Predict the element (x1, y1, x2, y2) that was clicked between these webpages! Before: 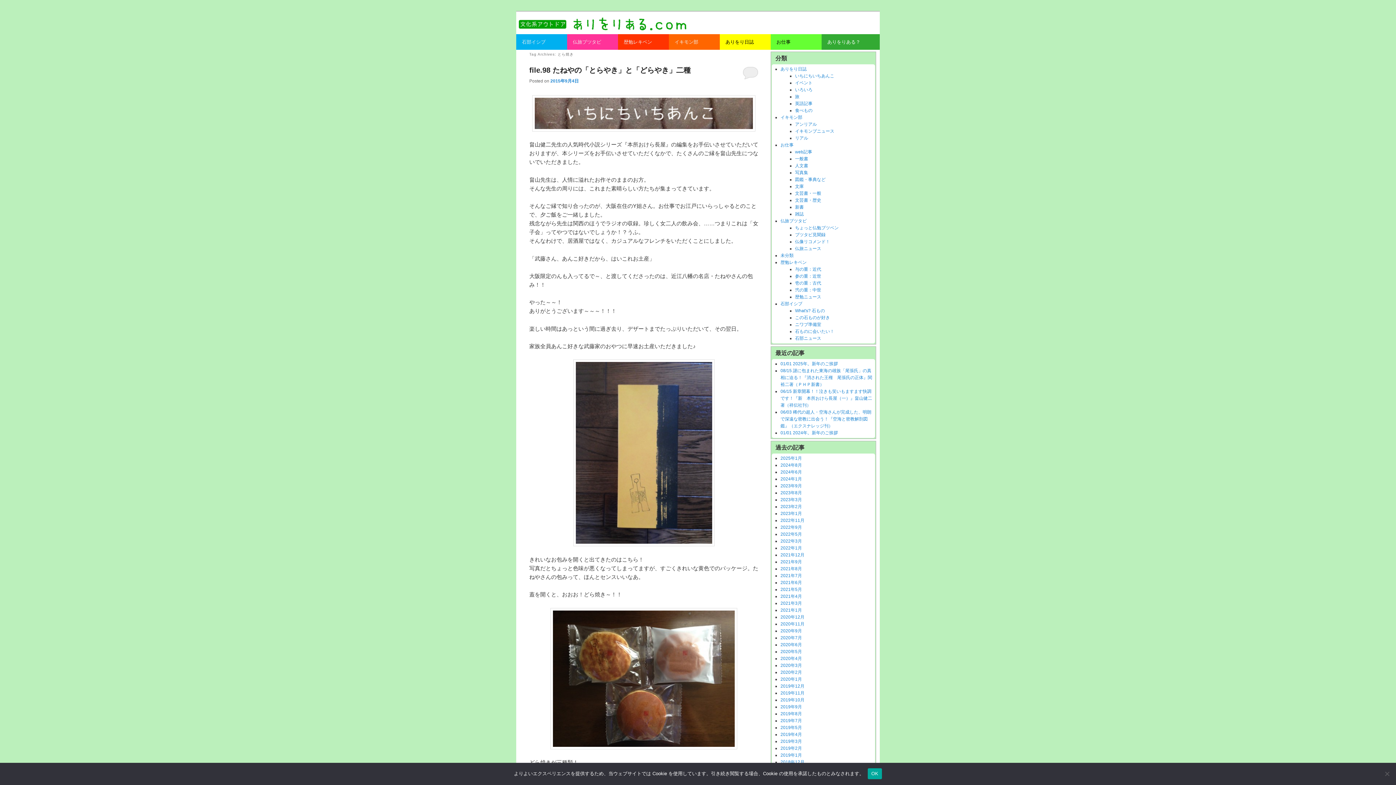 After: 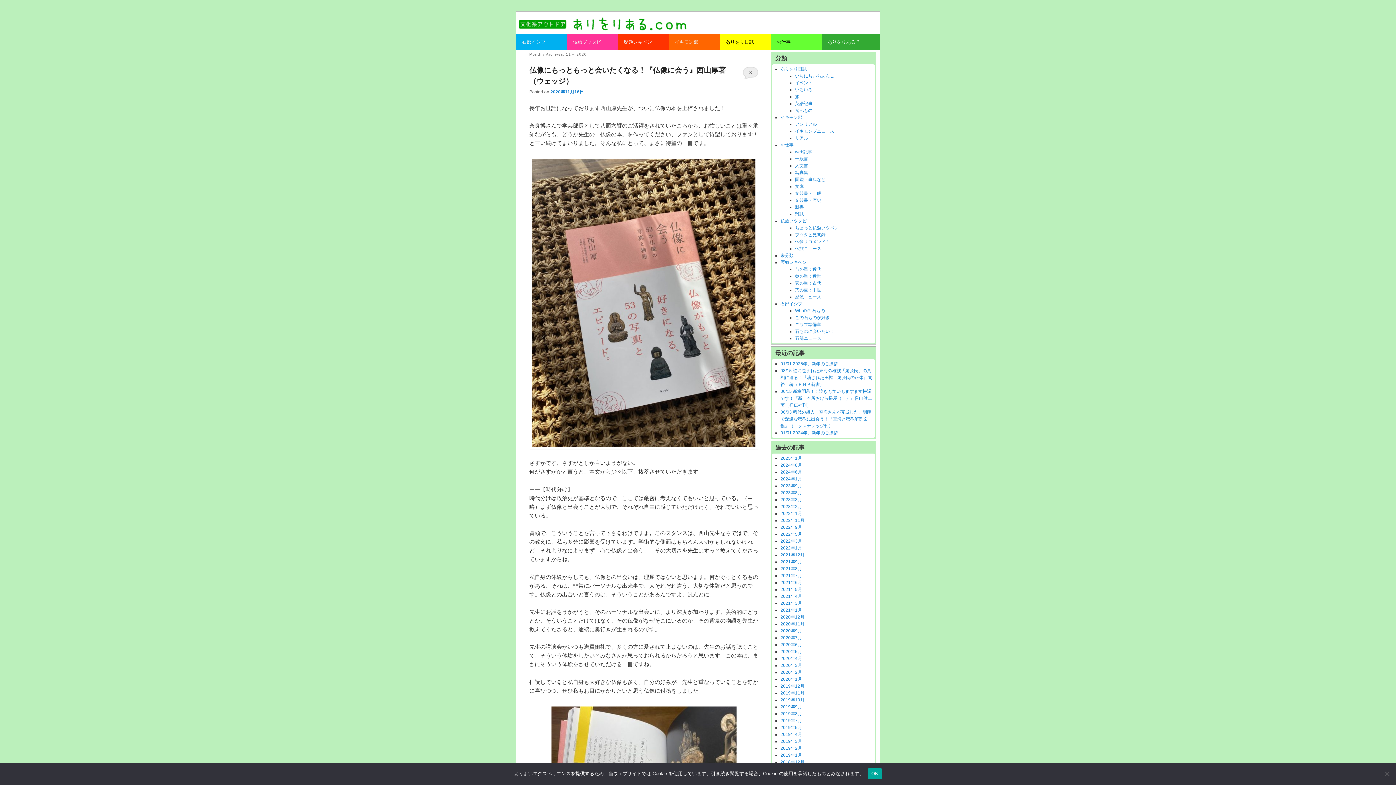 Action: label: 2020年11月 bbox: (780, 621, 804, 626)